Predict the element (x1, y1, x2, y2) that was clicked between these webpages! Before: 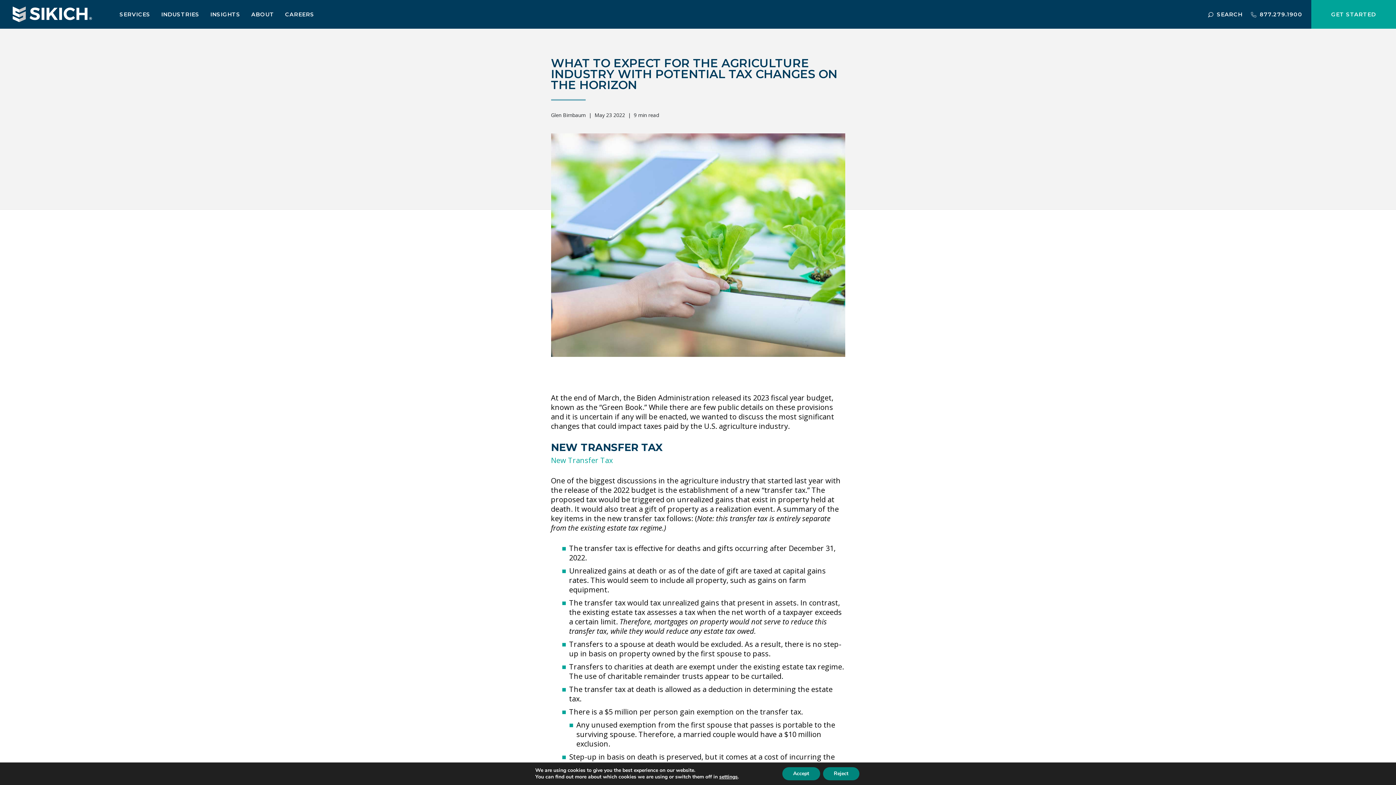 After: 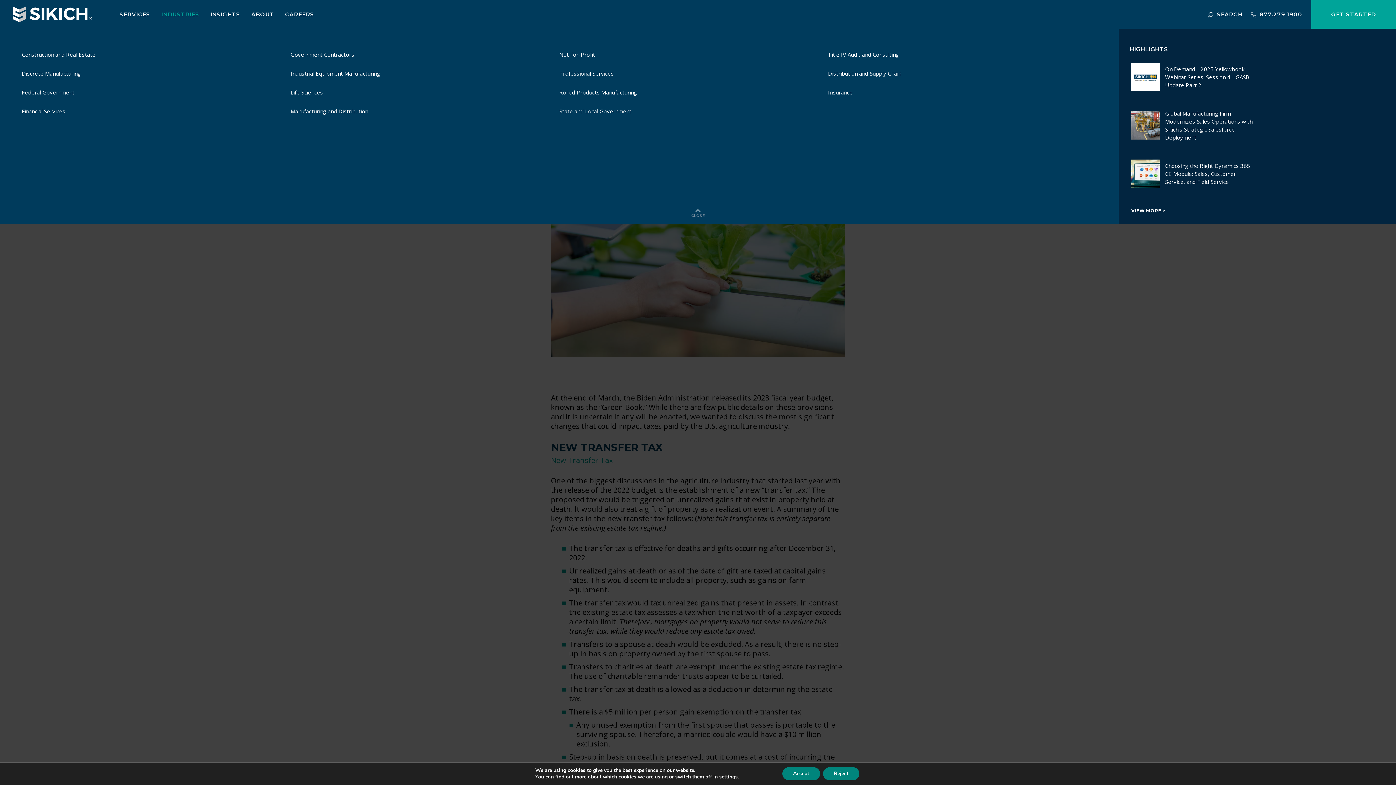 Action: label: INDUSTRIES bbox: (161, 10, 199, 18)